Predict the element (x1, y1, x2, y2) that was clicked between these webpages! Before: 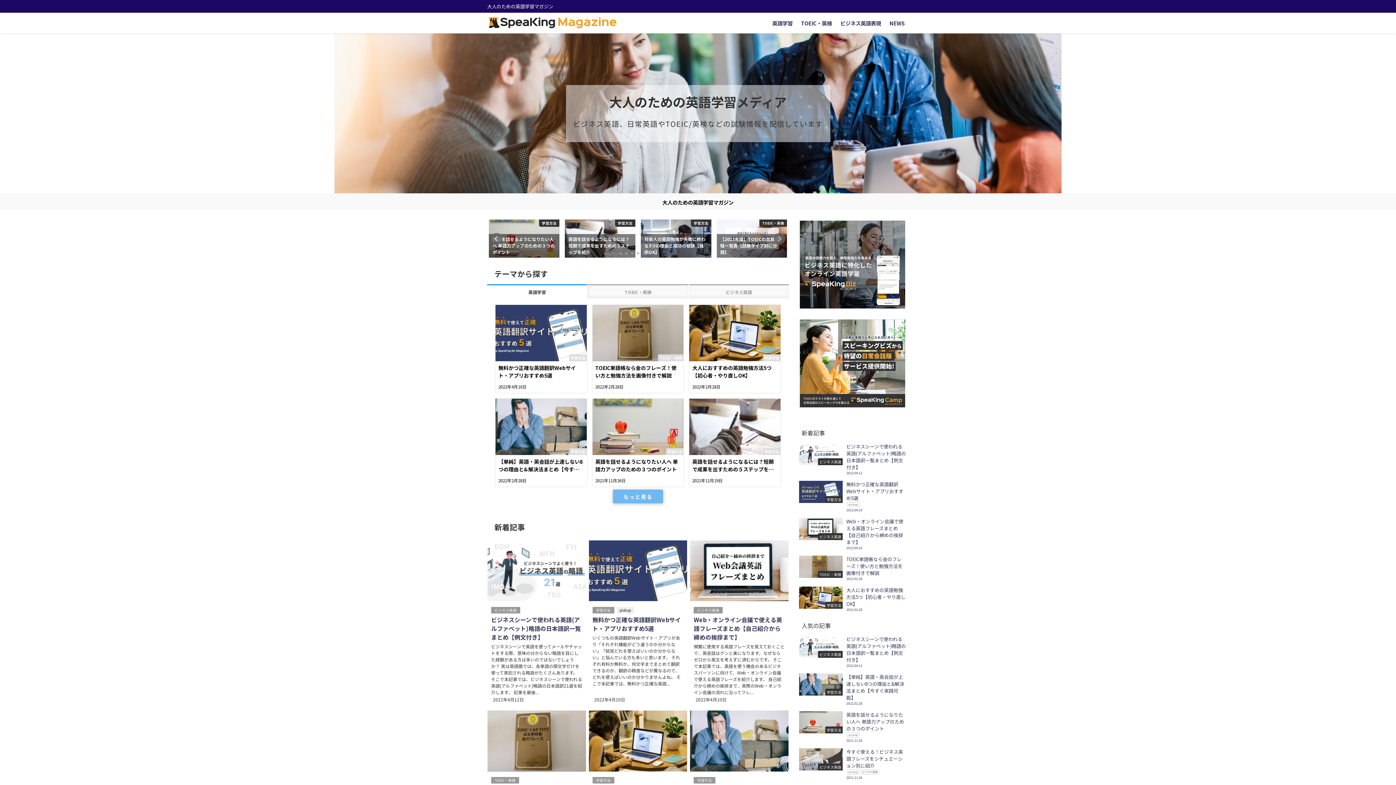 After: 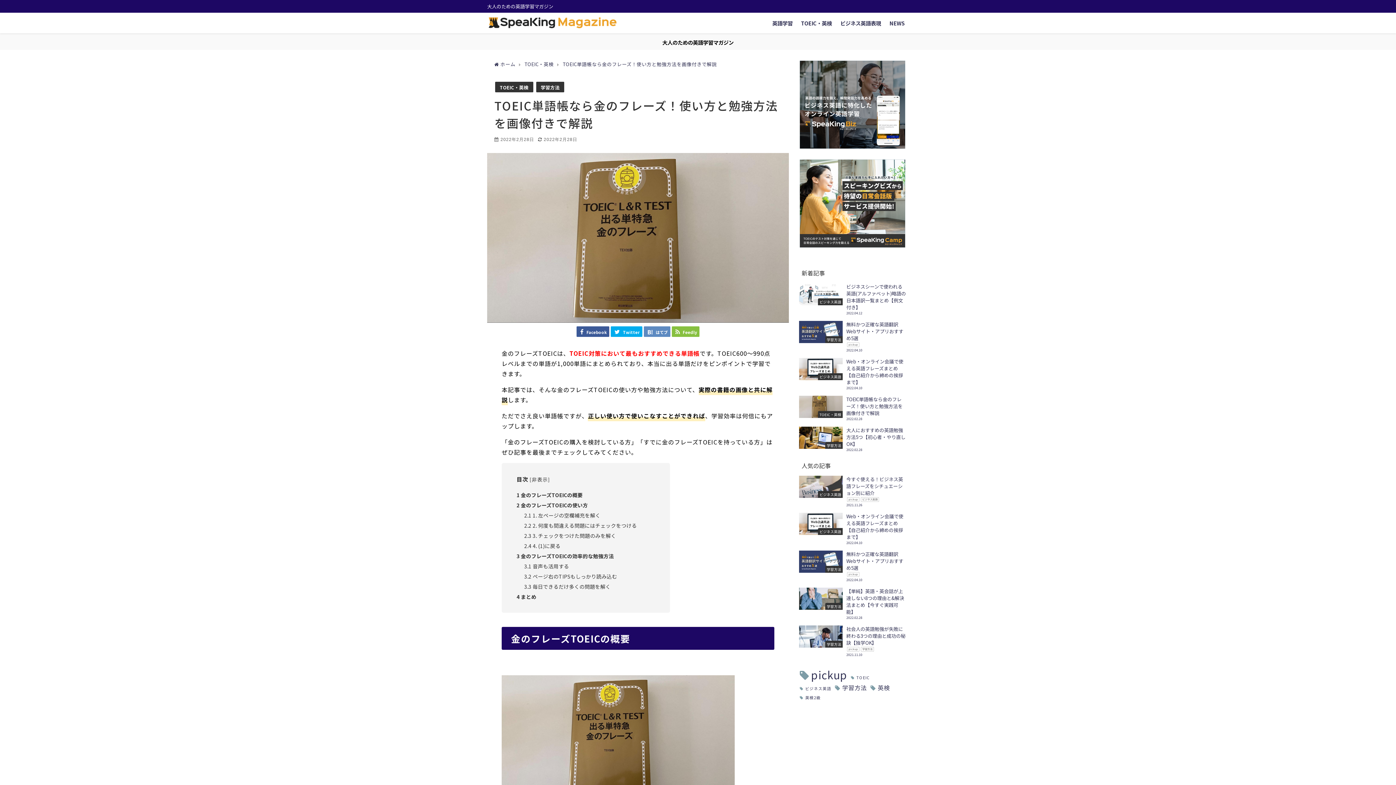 Action: bbox: (592, 305, 683, 393) label: TOEIC・英検
TOEIC単語帳なら金のフレーズ！使い方と勉強方法を画像付きで解説
2022年2月28日